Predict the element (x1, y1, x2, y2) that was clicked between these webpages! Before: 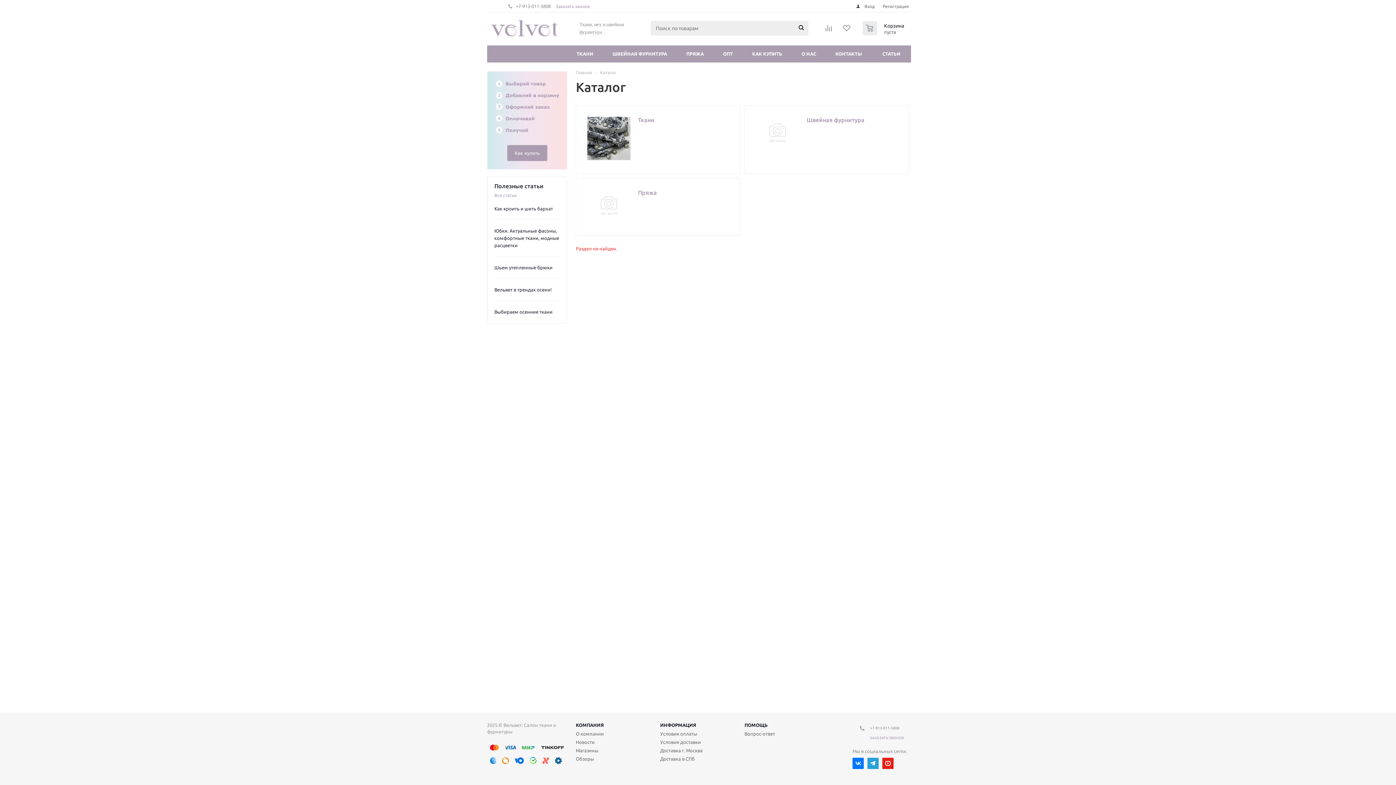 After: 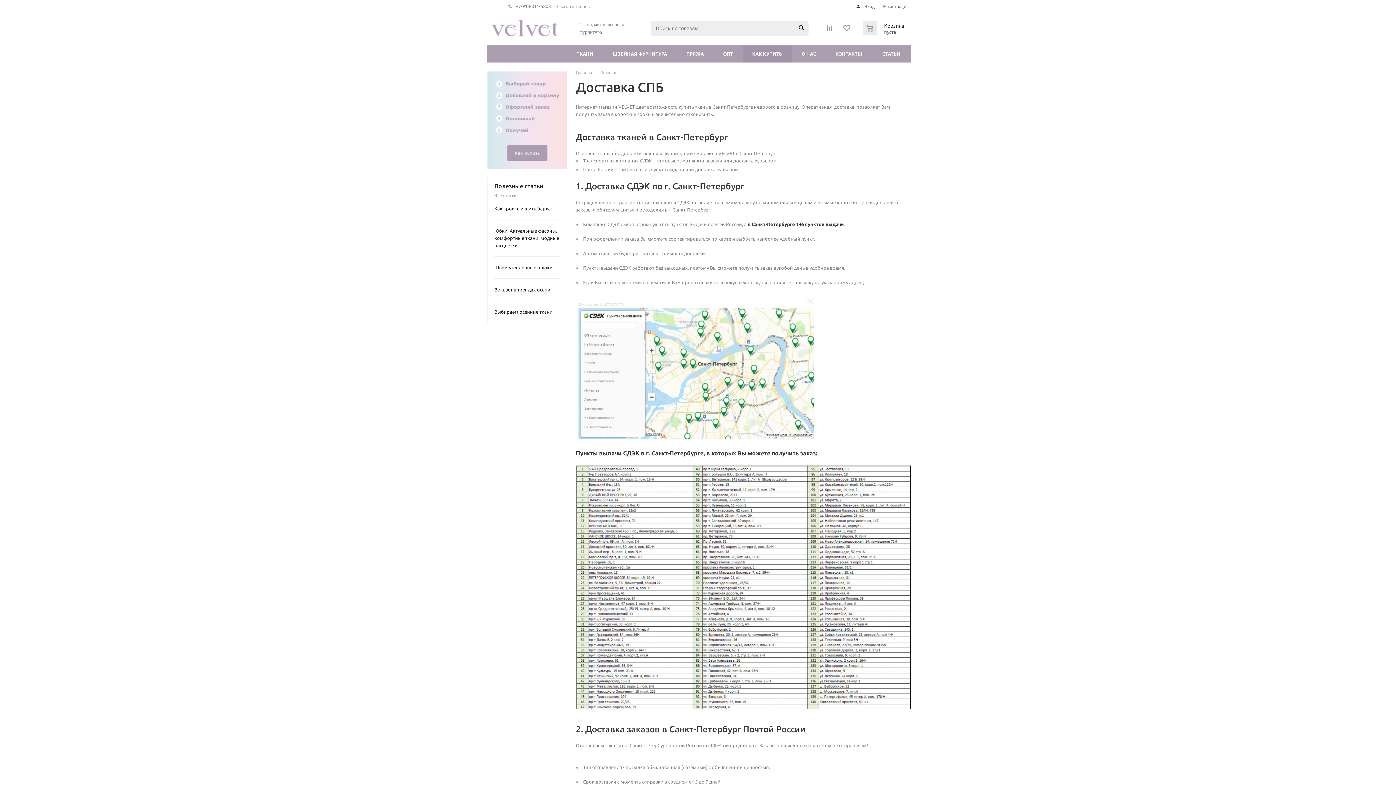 Action: bbox: (660, 756, 694, 762) label: Доставка в СПб